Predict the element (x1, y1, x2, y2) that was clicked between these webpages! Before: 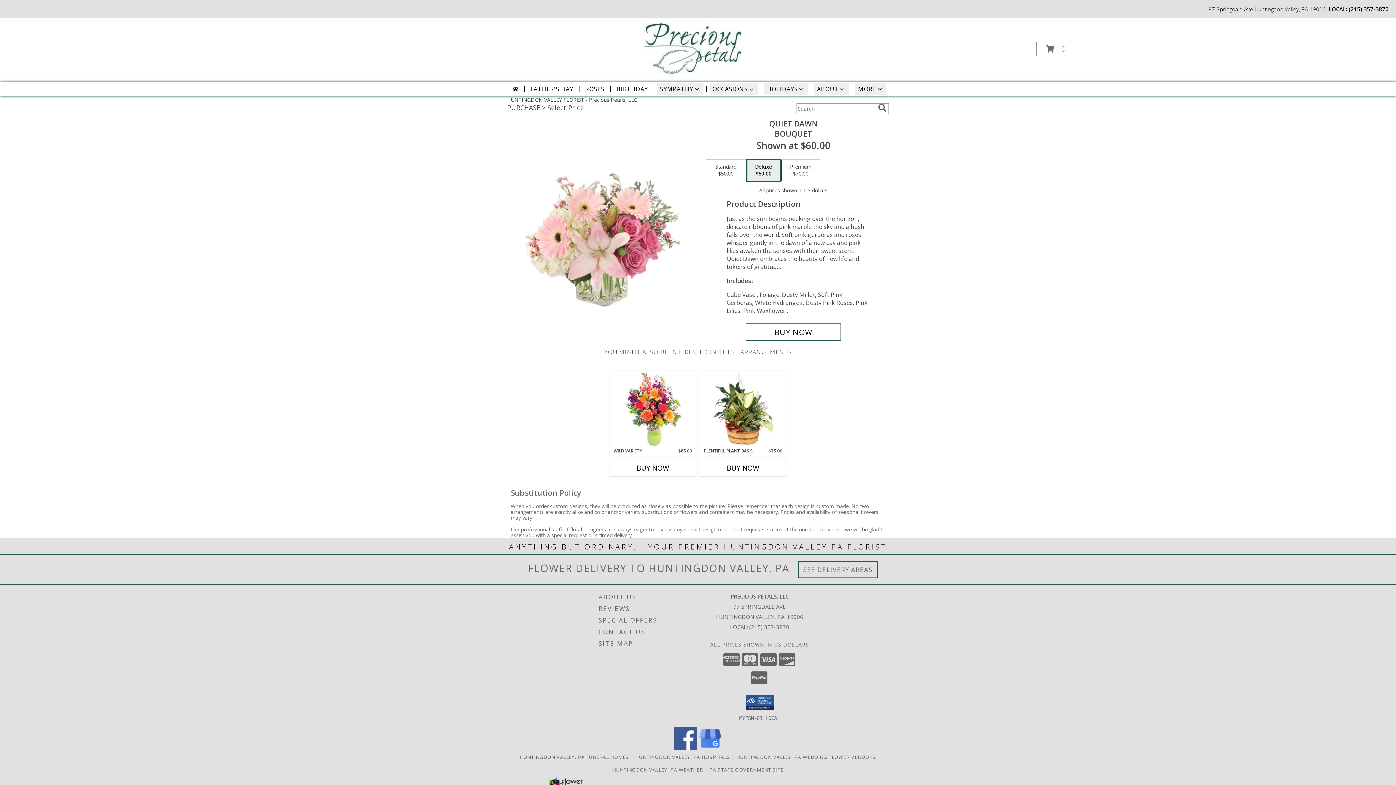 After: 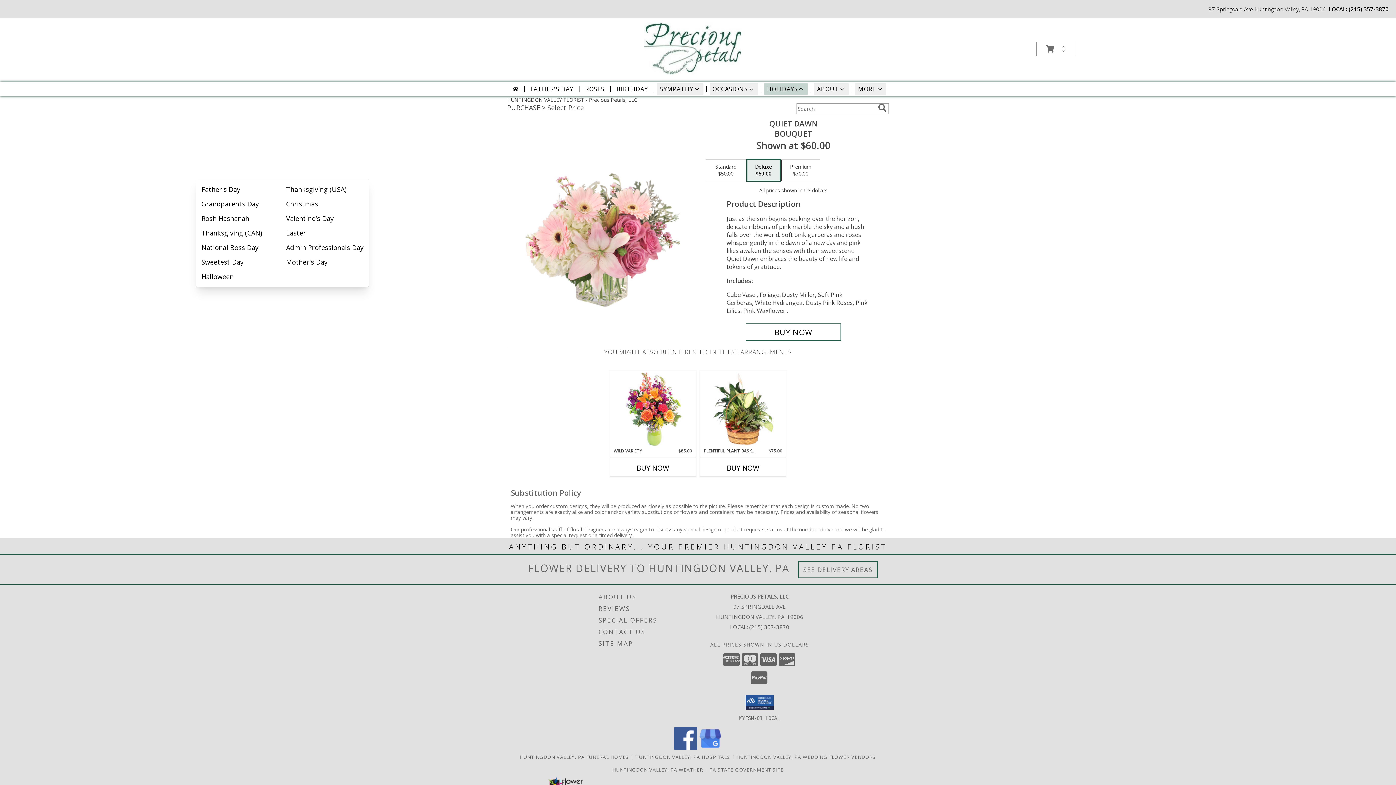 Action: label: HOLIDAYS bbox: (764, 83, 808, 94)